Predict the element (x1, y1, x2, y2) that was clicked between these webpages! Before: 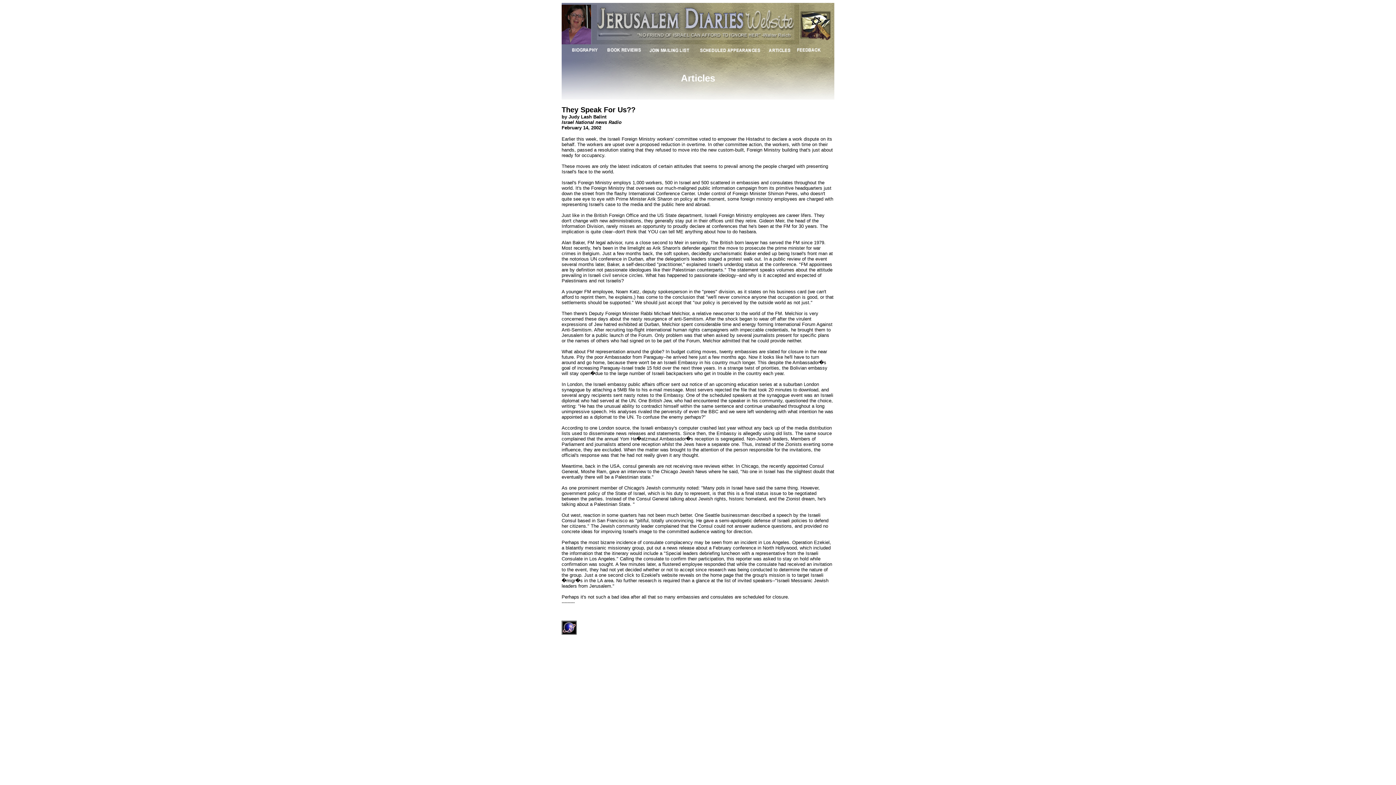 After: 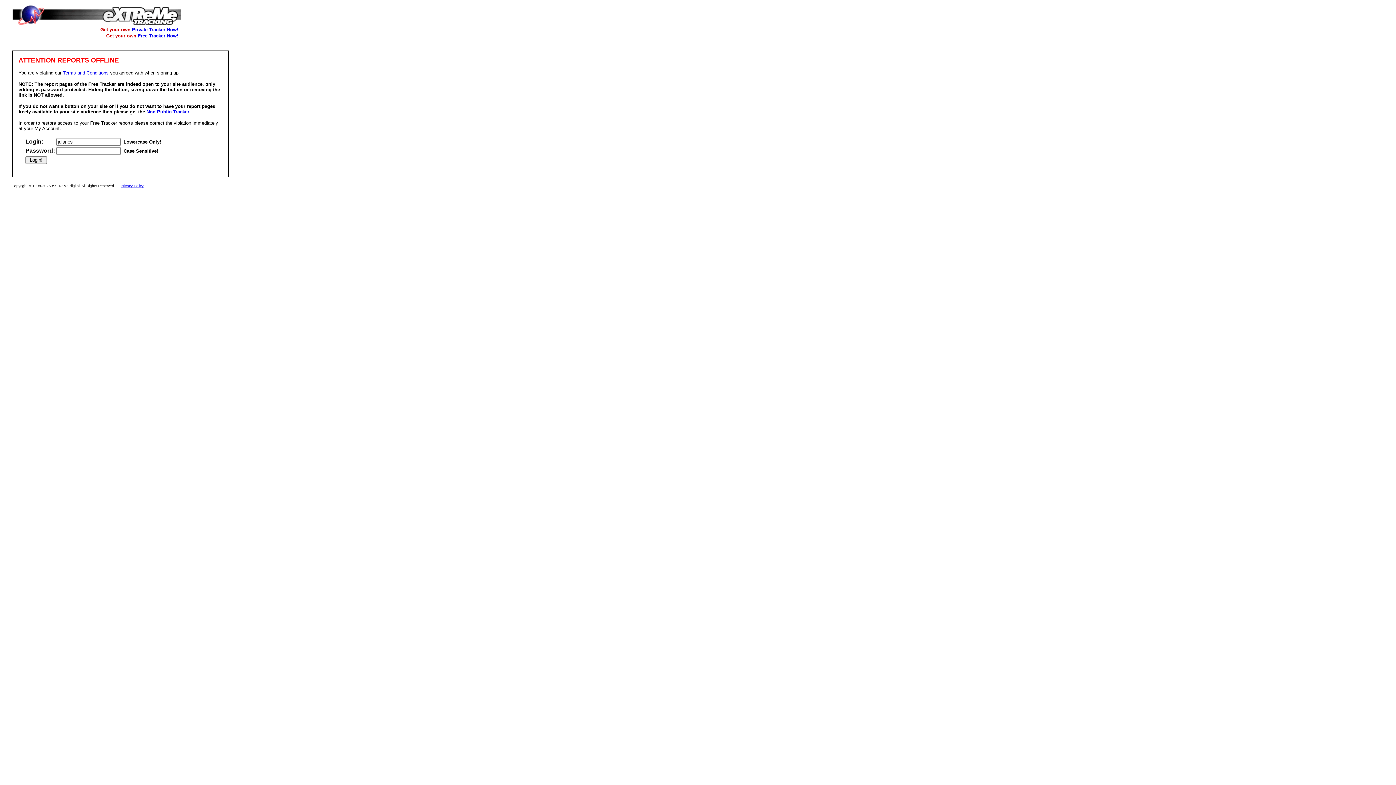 Action: bbox: (561, 630, 576, 636)